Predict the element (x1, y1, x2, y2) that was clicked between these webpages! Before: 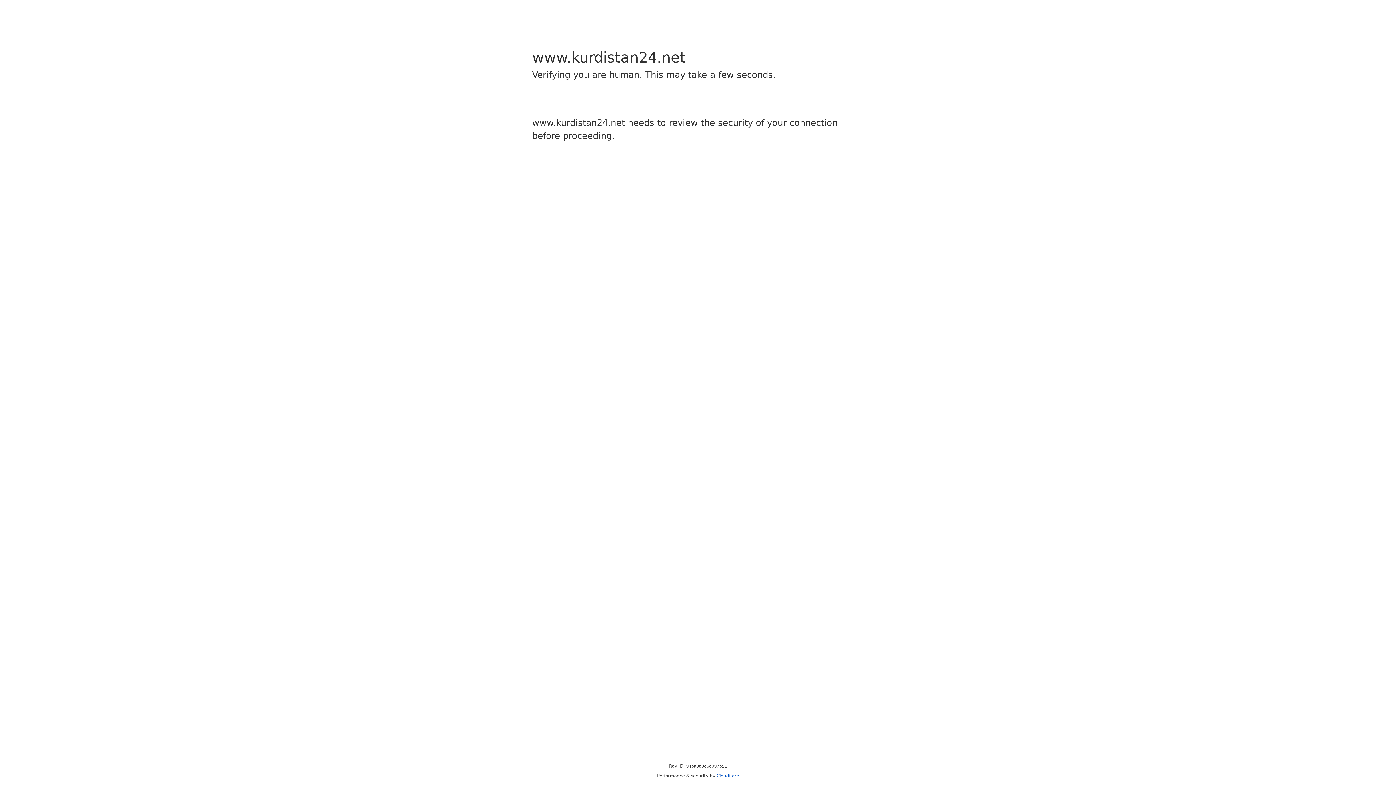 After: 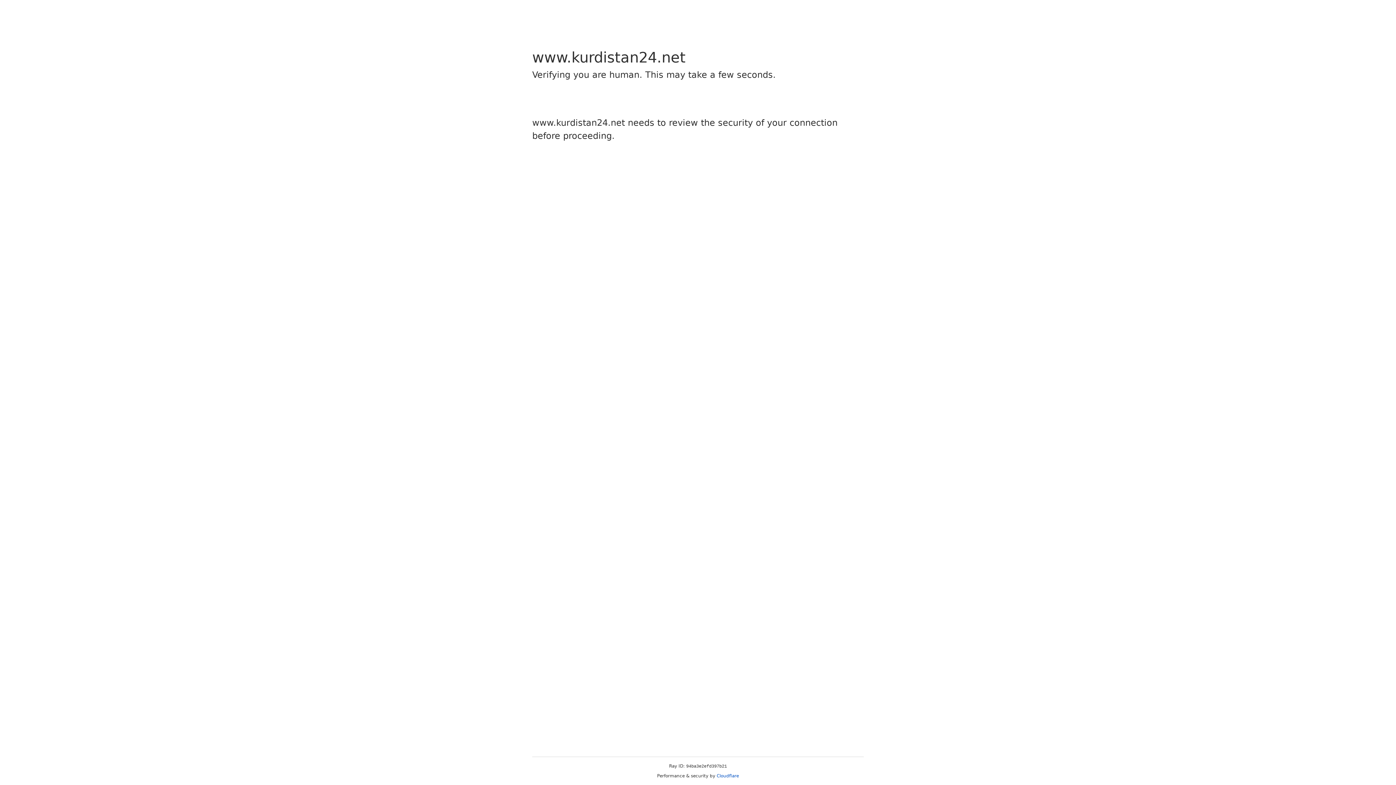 Action: label: Cloudflare bbox: (716, 773, 739, 778)